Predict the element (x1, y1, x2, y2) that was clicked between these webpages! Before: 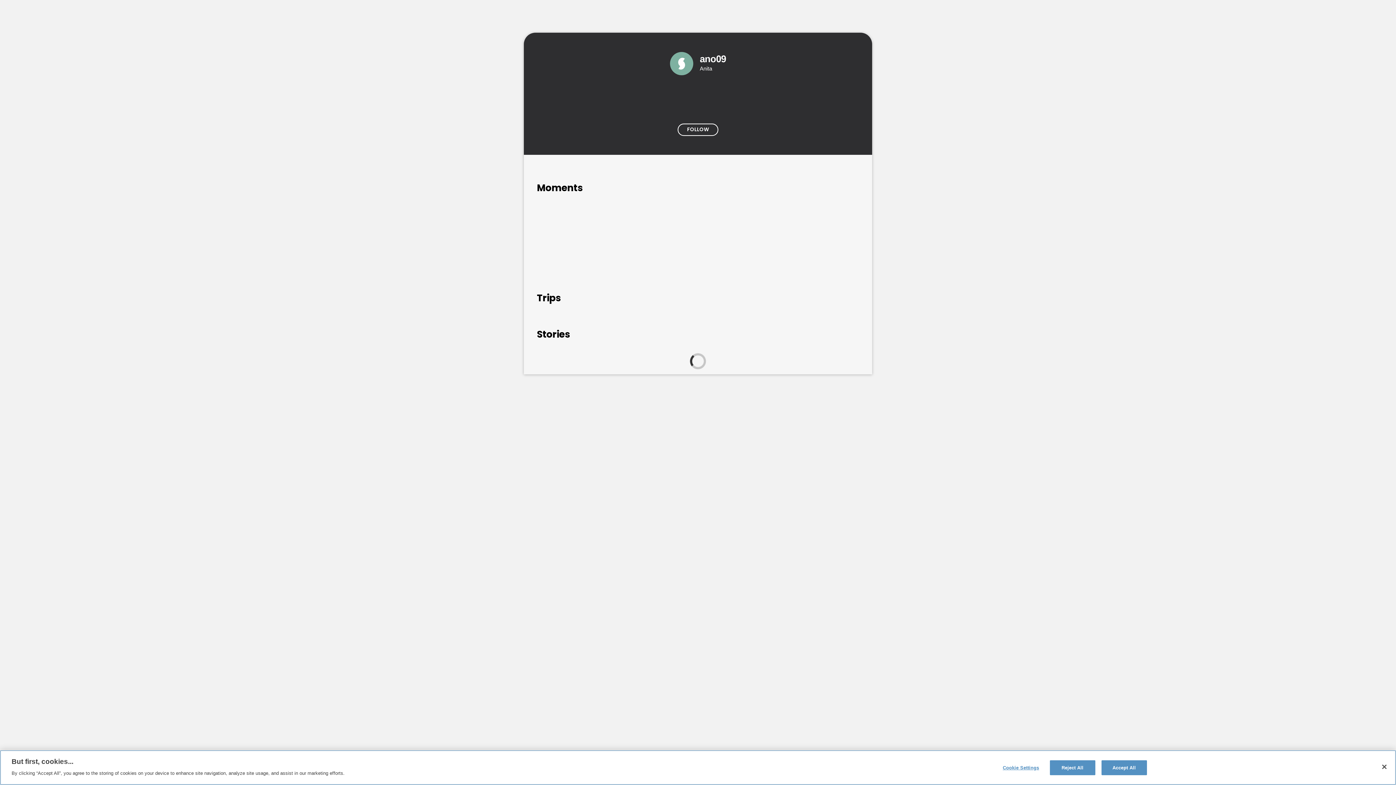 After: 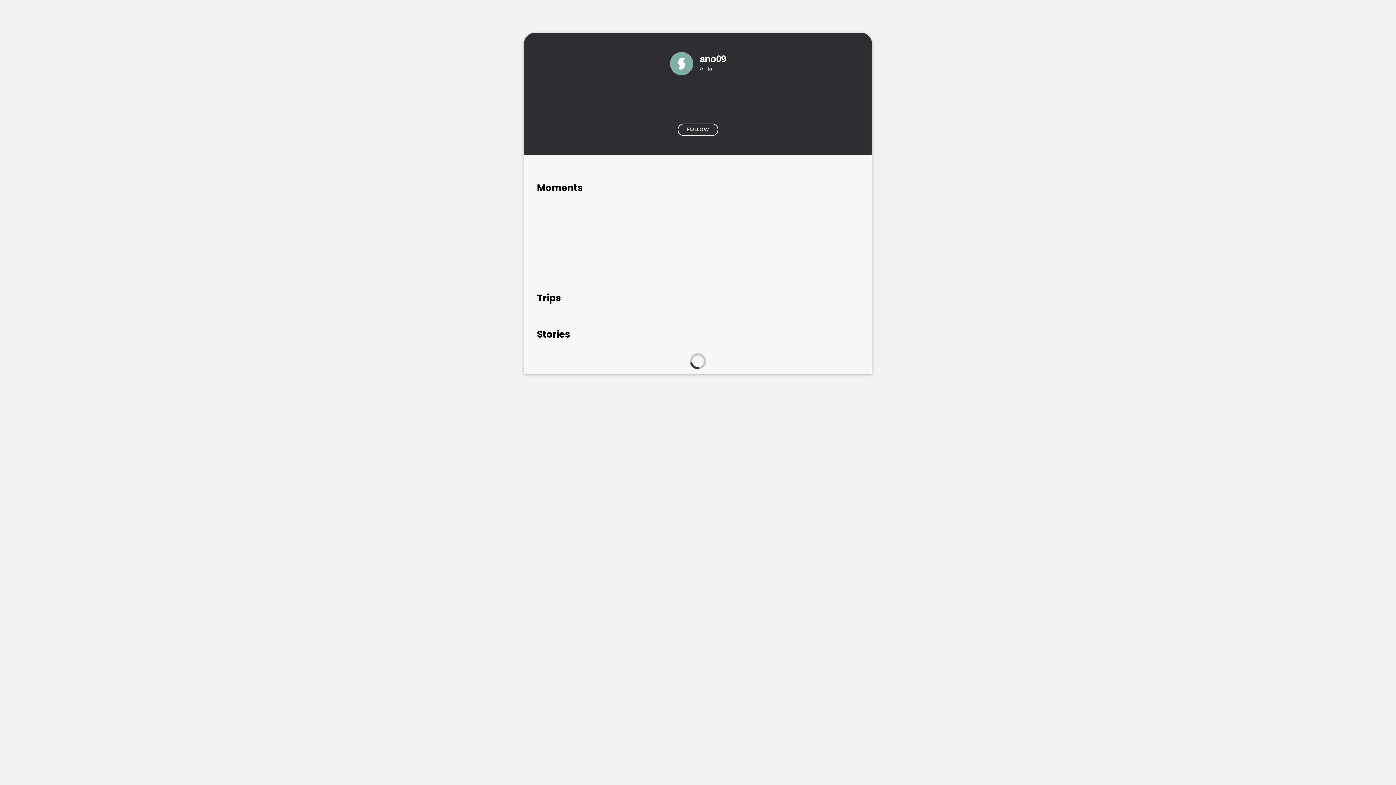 Action: label: Reject All bbox: (1050, 760, 1095, 775)